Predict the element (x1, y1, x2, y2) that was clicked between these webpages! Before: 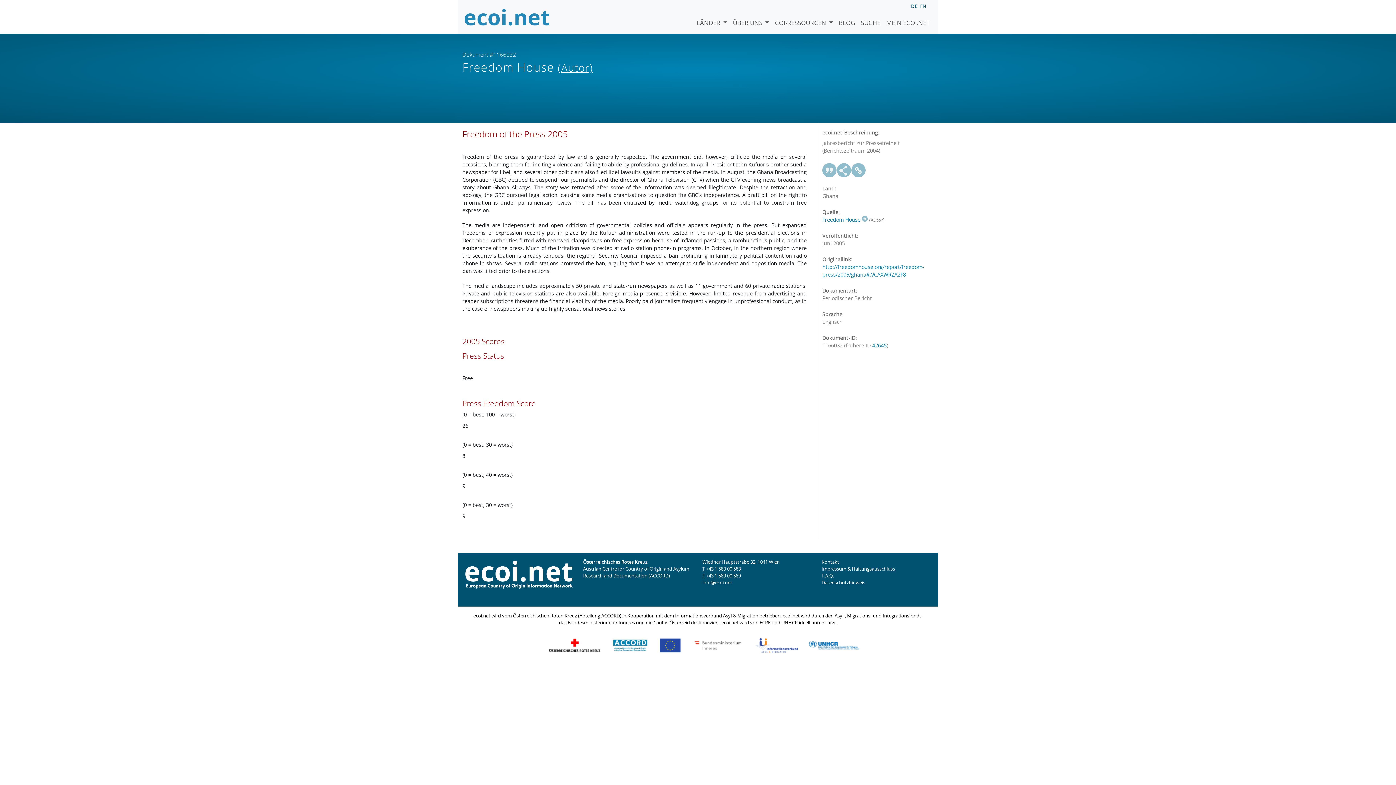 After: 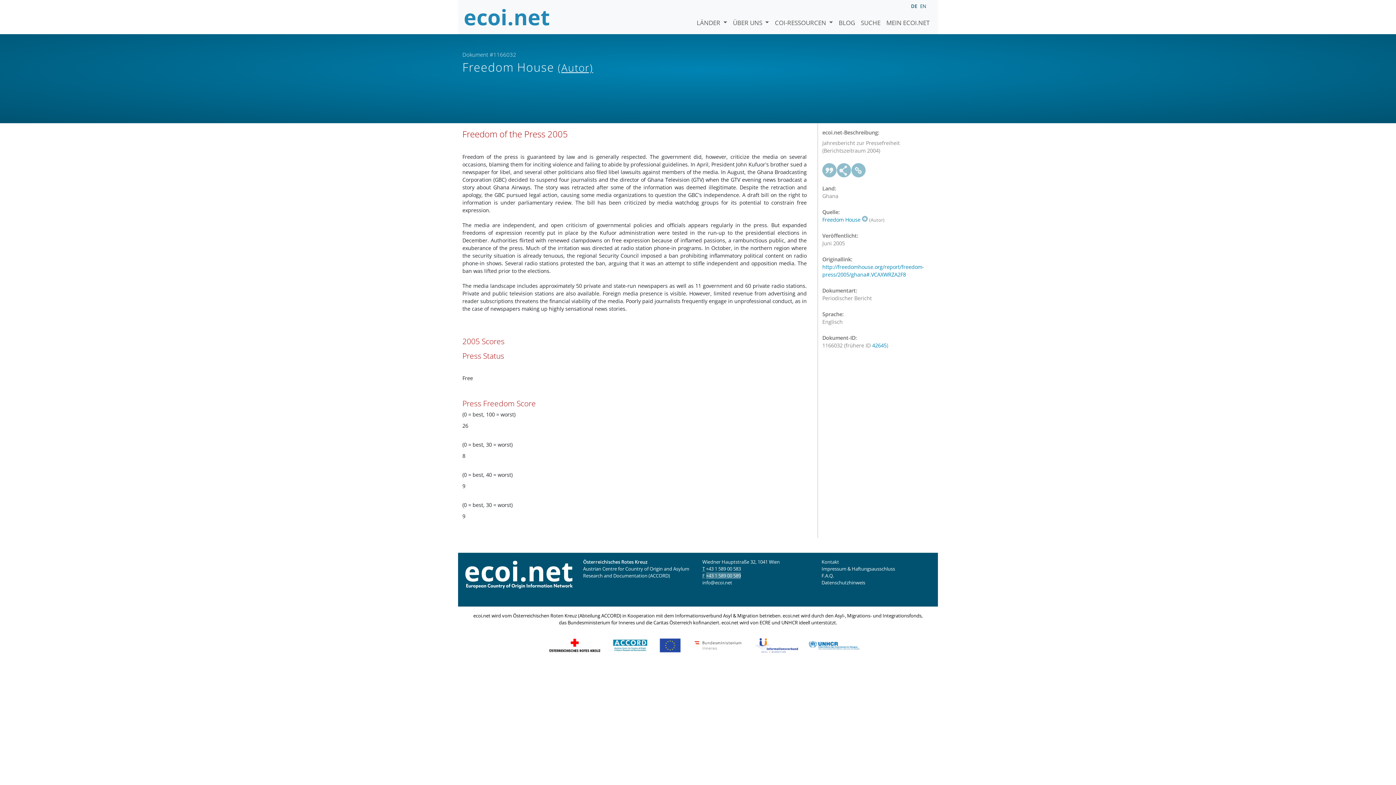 Action: label: +43 1 589 00 589 bbox: (706, 572, 741, 579)